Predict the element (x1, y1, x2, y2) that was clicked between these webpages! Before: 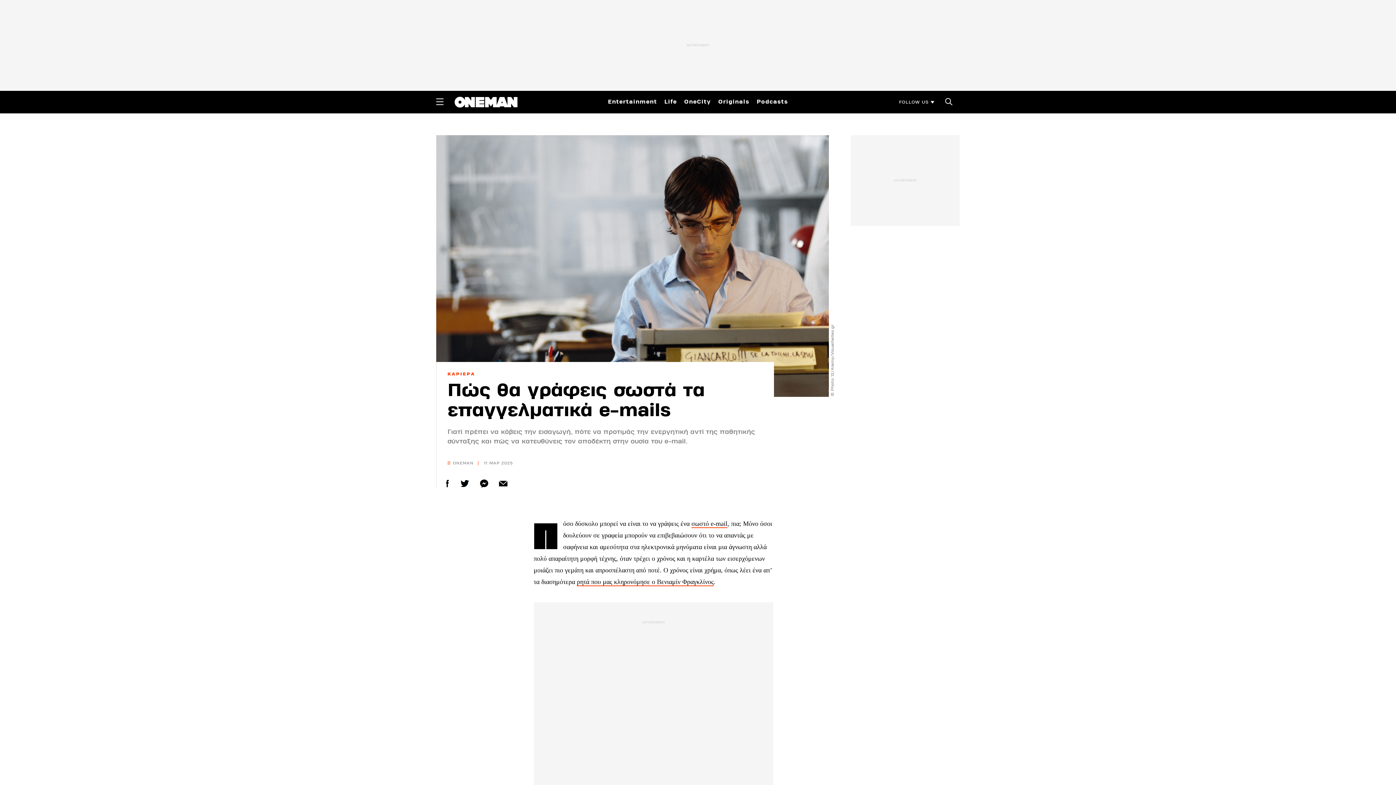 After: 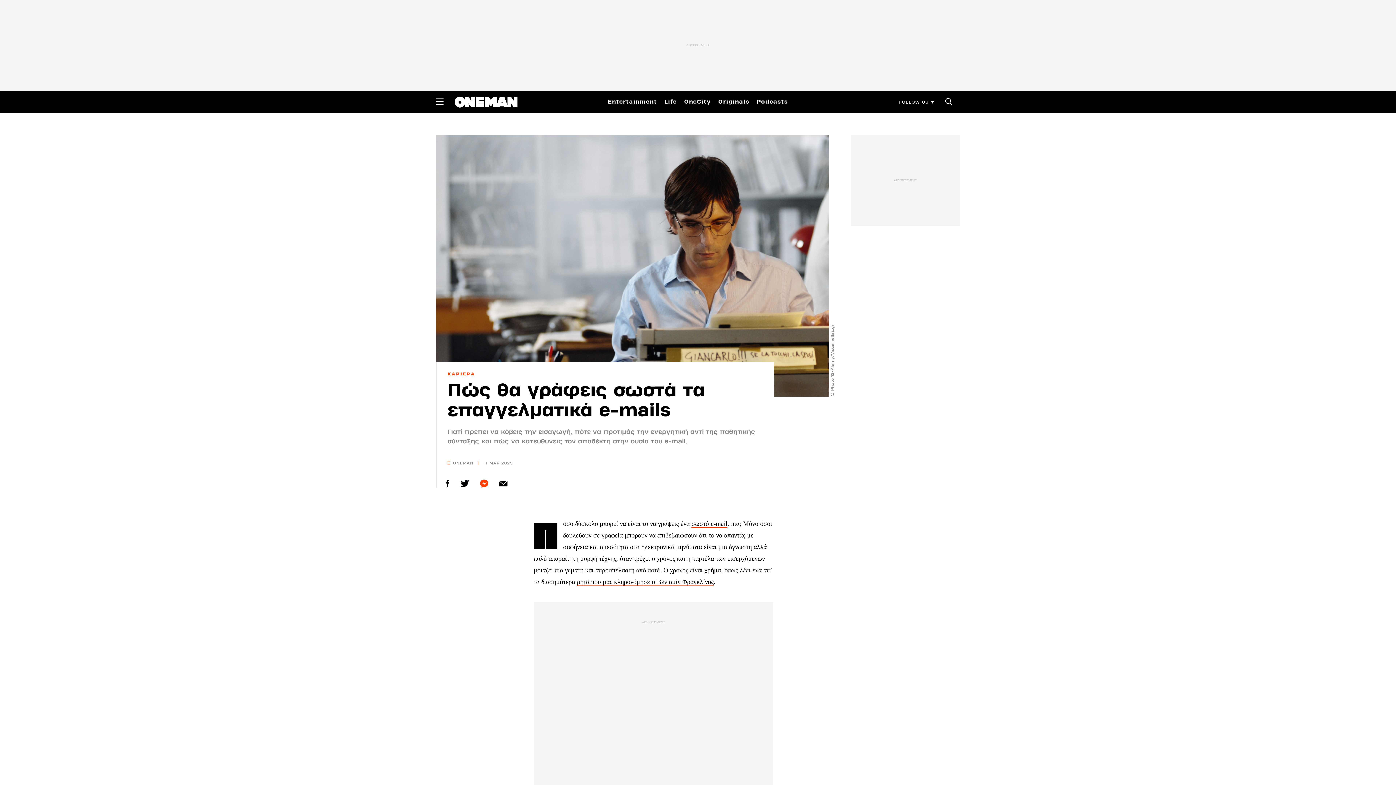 Action: bbox: (477, 477, 490, 490)